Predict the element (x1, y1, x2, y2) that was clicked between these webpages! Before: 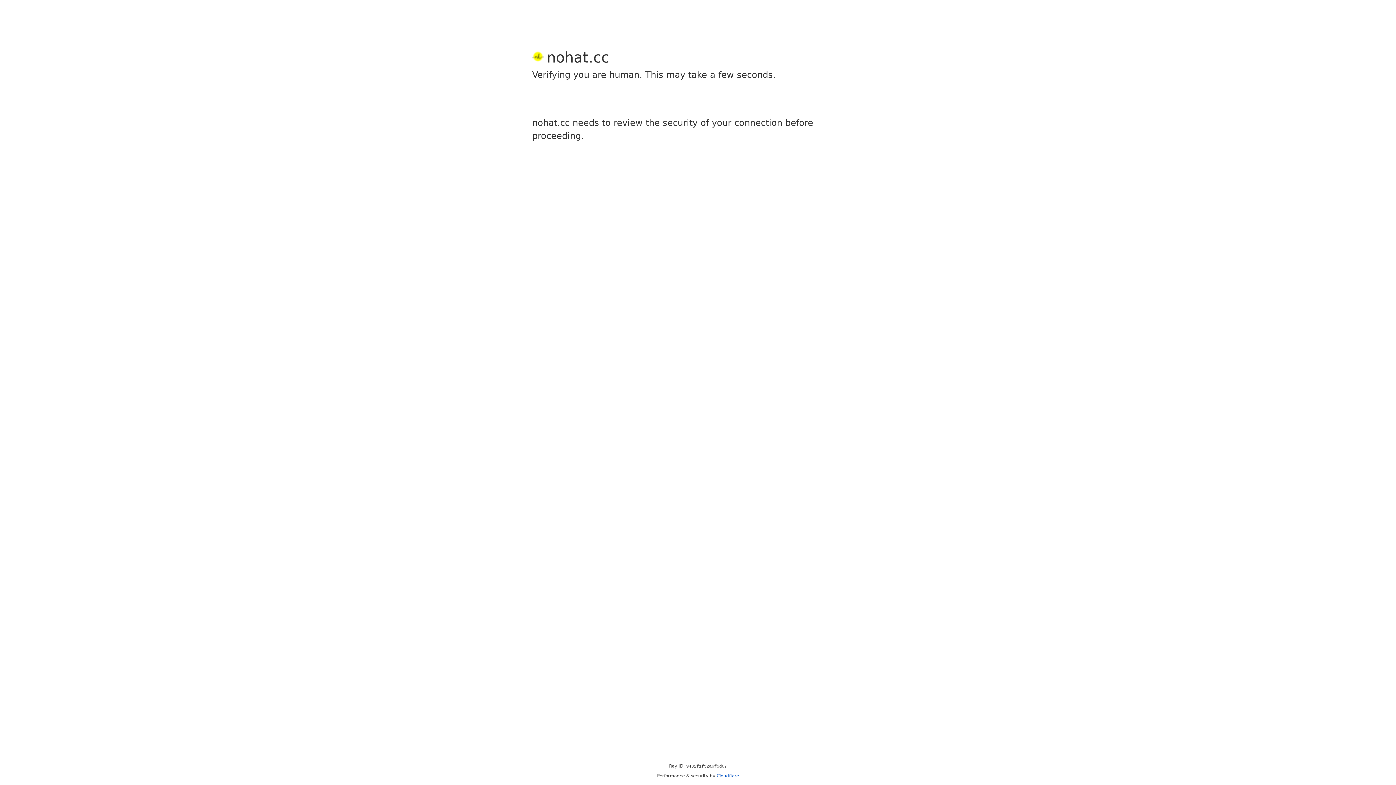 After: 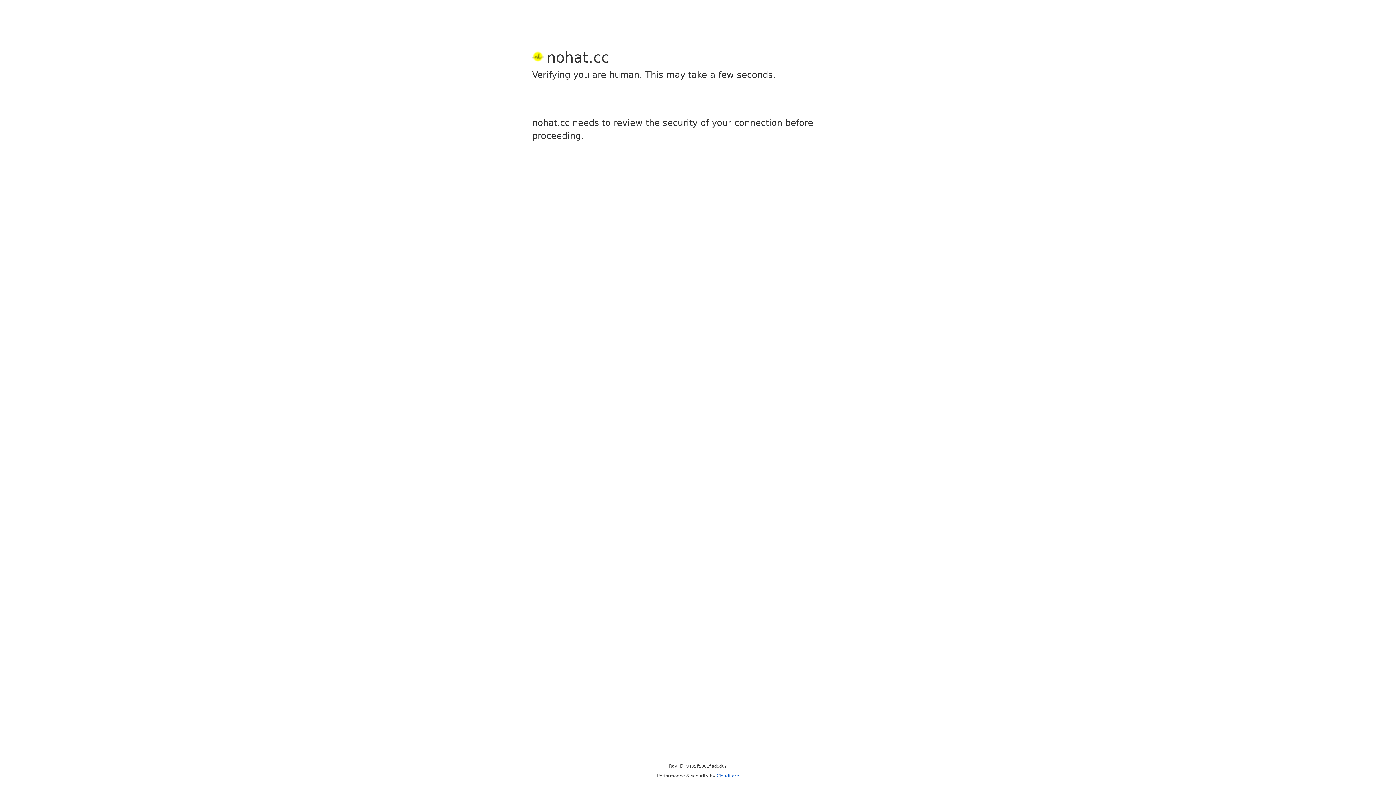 Action: label: Cloudflare bbox: (716, 773, 739, 778)